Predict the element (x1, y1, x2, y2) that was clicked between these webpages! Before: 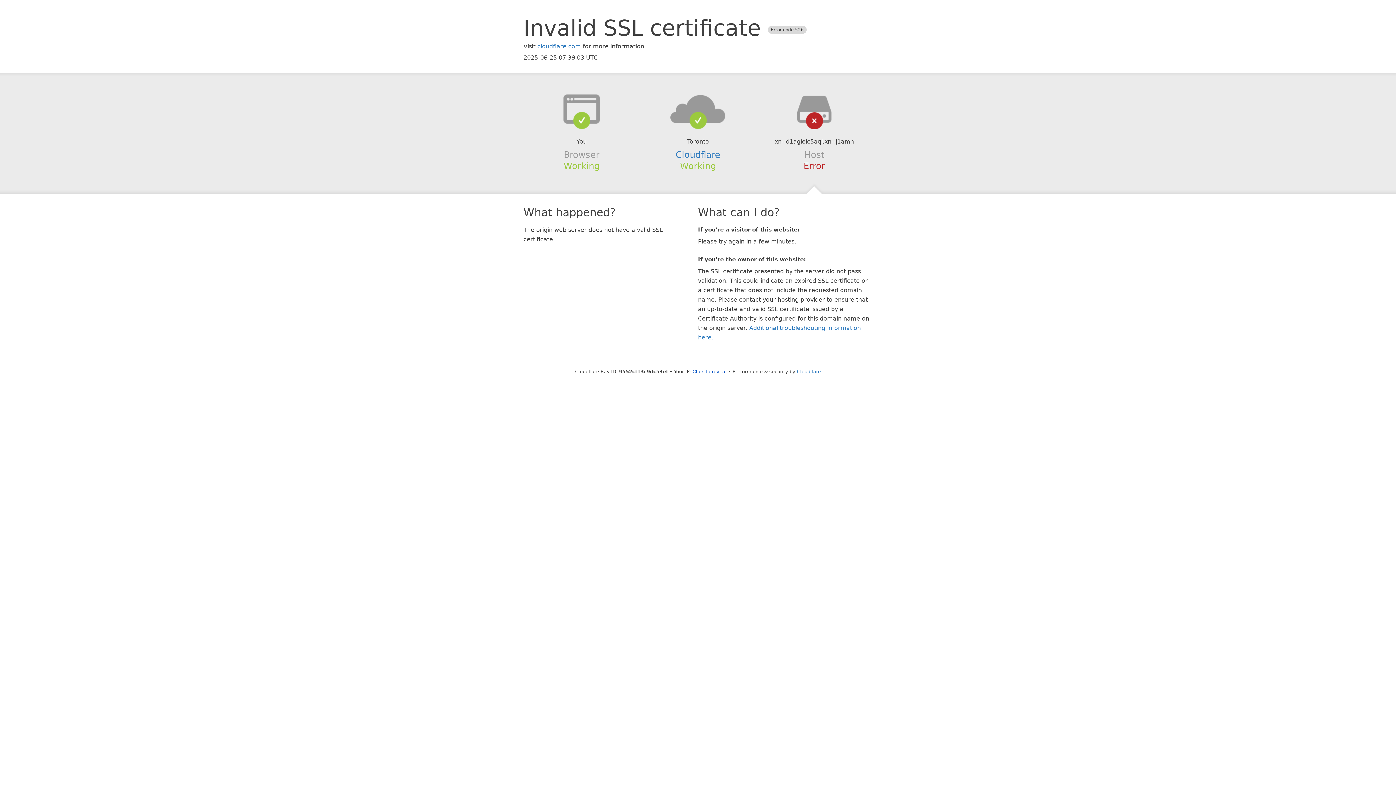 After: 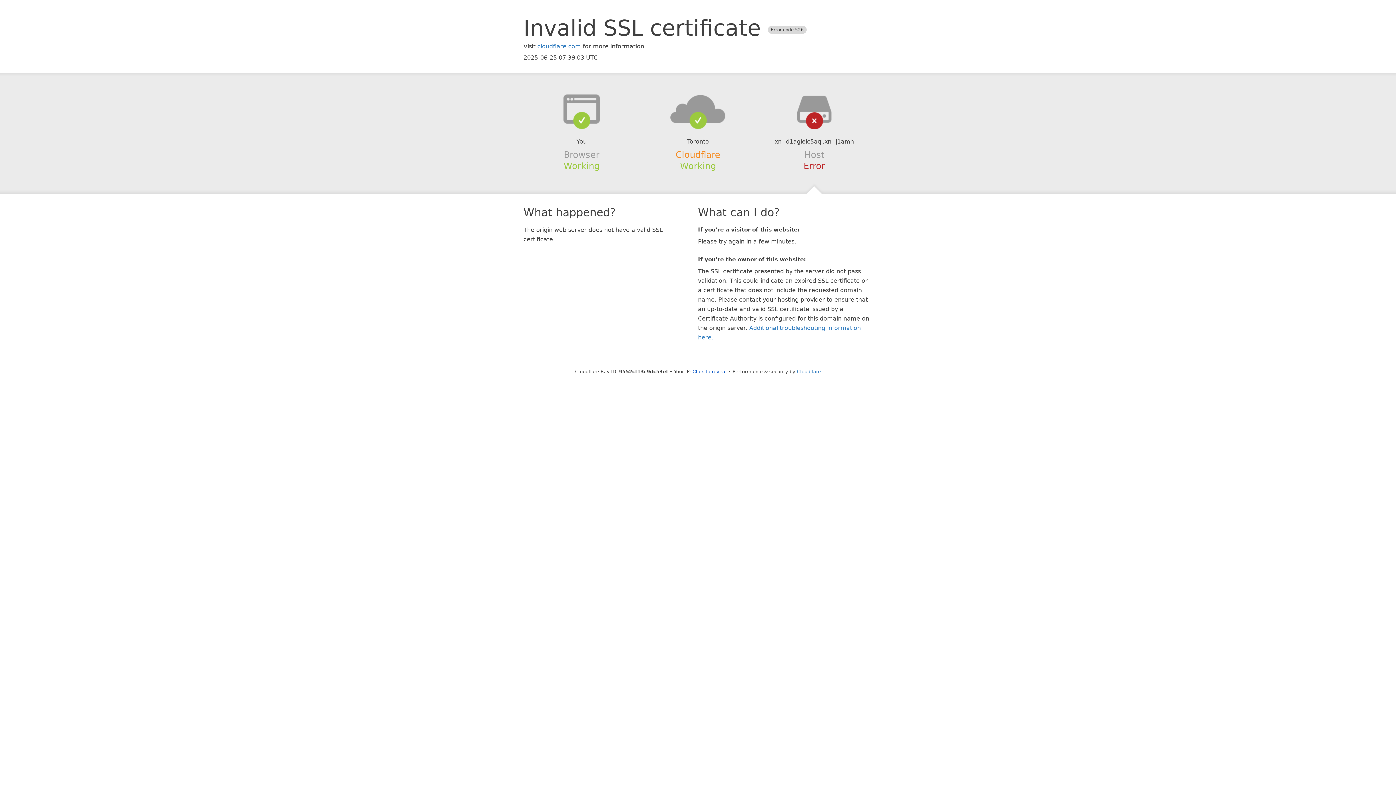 Action: bbox: (675, 149, 720, 159) label: Cloudflare